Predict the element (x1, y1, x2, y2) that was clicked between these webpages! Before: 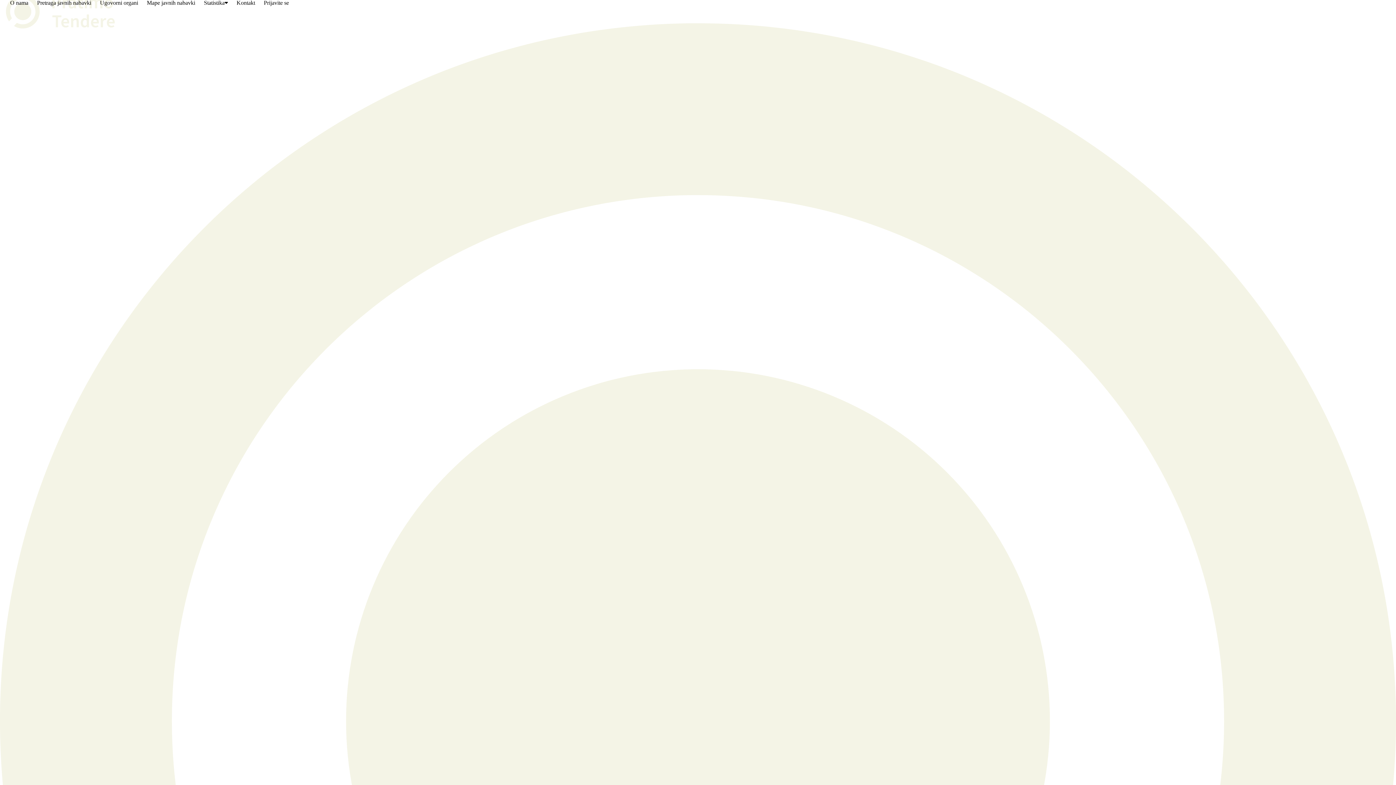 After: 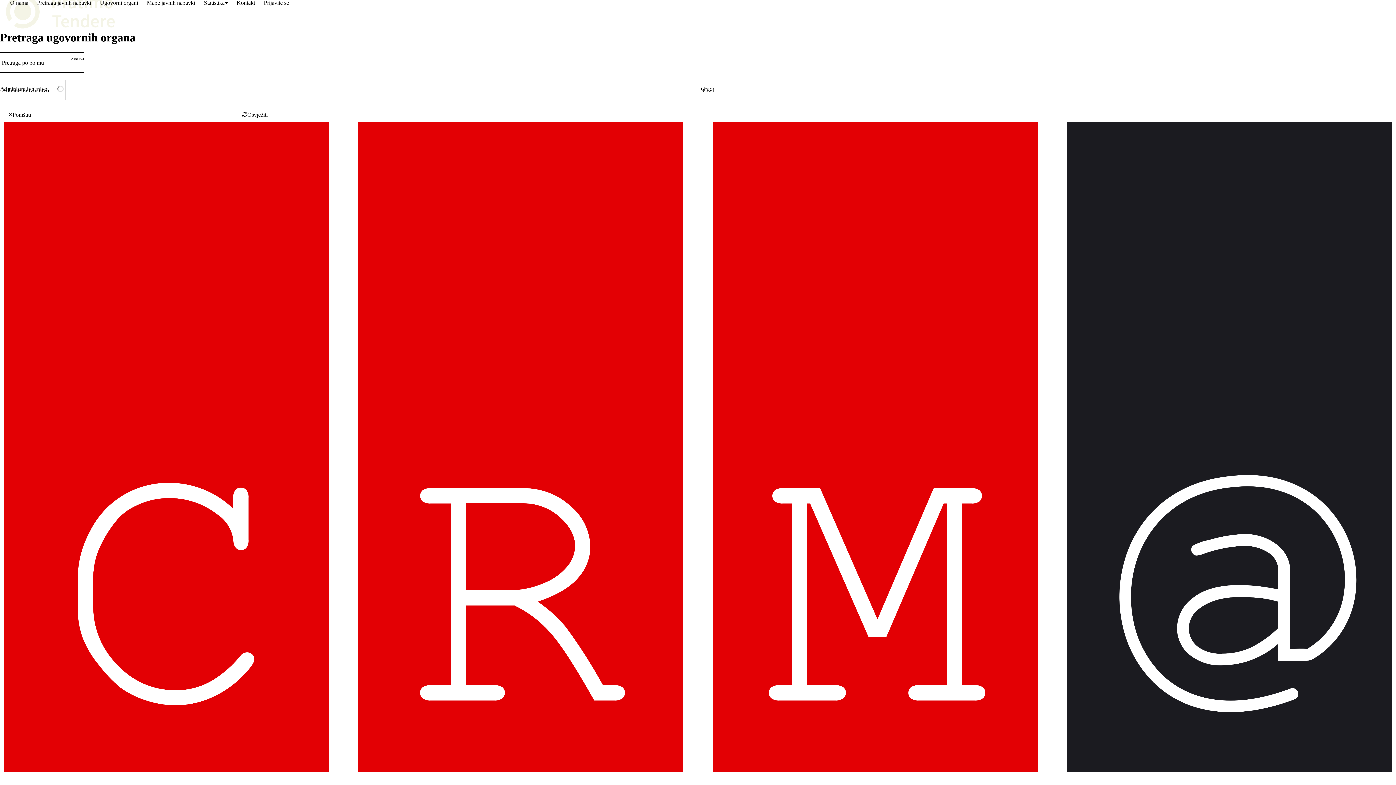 Action: label: Ugovorni organi bbox: (95, -5, 142, 11)